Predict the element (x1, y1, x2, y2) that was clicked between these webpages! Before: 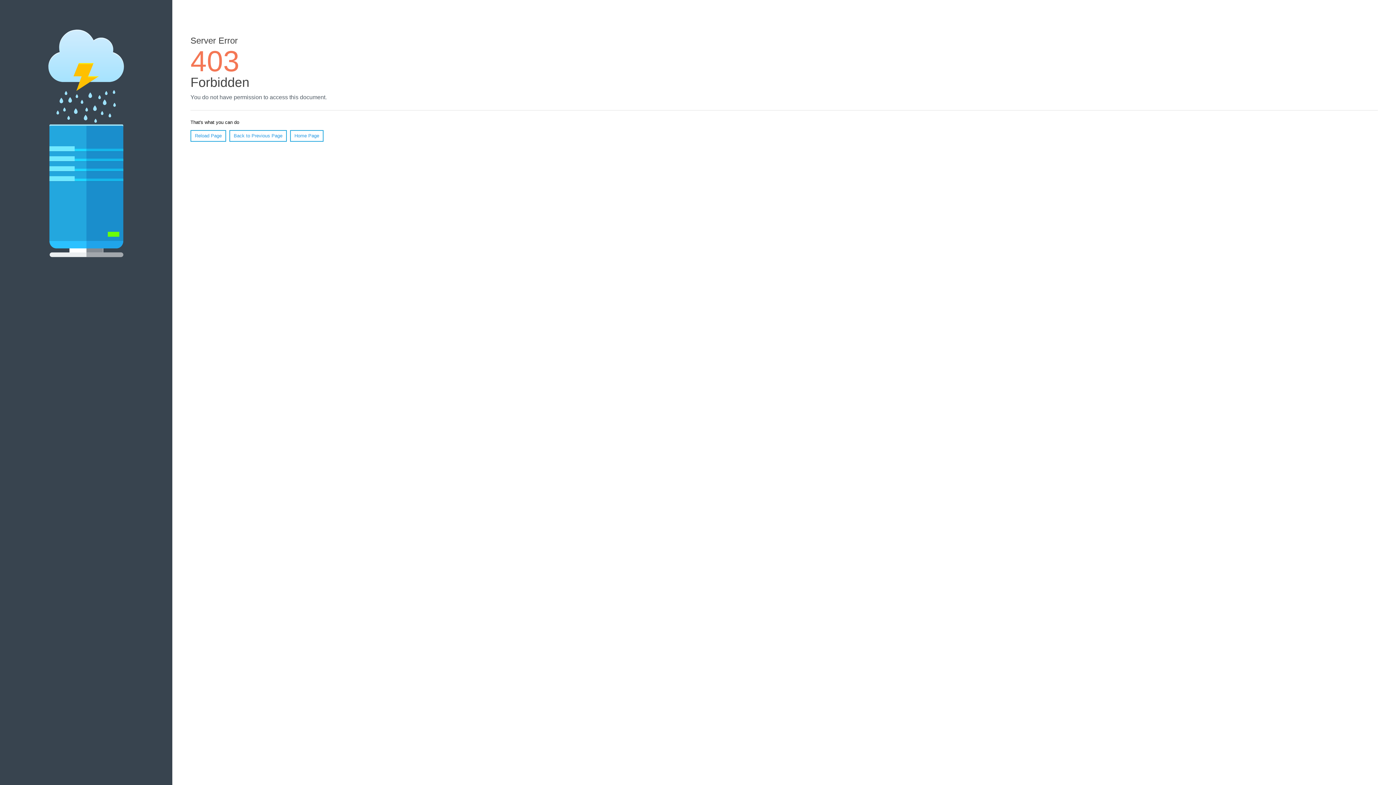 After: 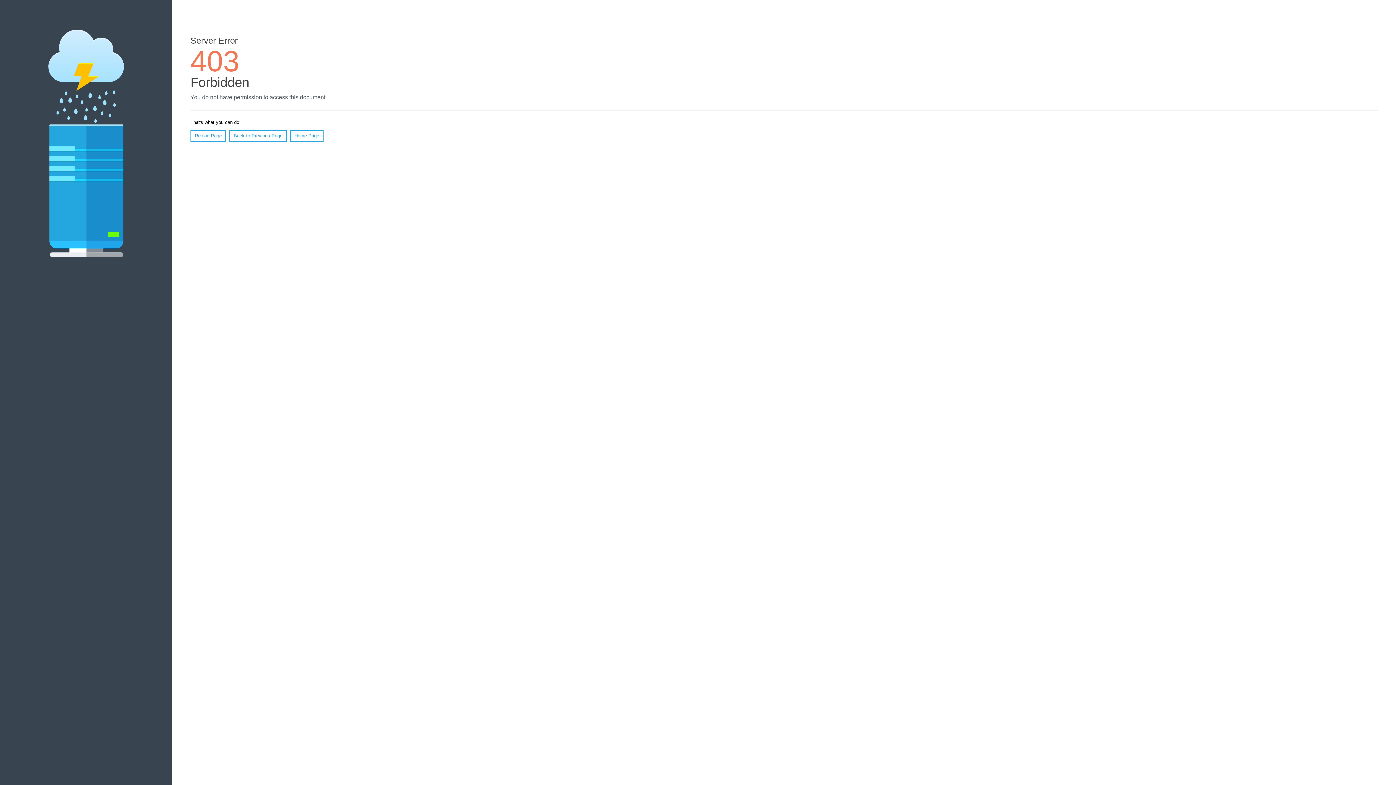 Action: bbox: (190, 130, 226, 141) label: Reload Page